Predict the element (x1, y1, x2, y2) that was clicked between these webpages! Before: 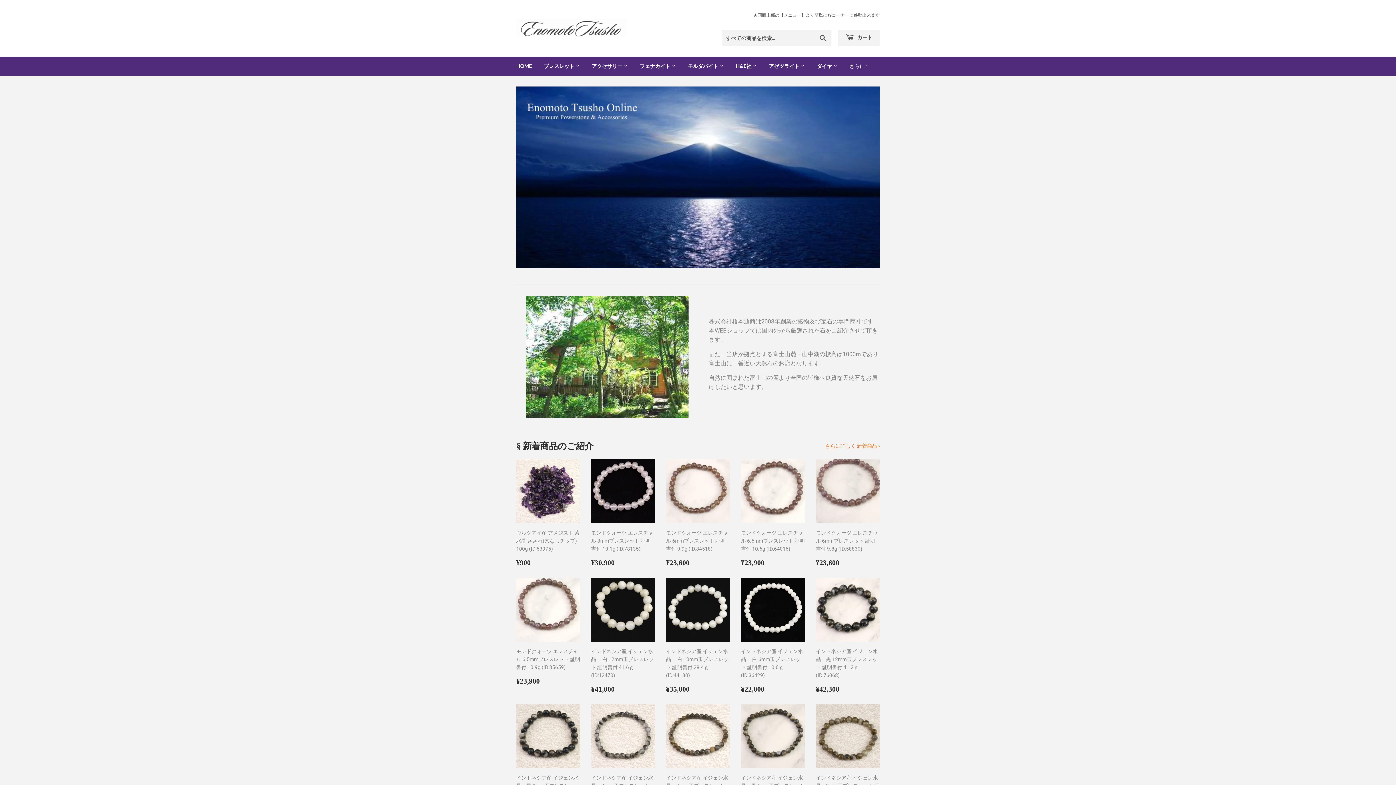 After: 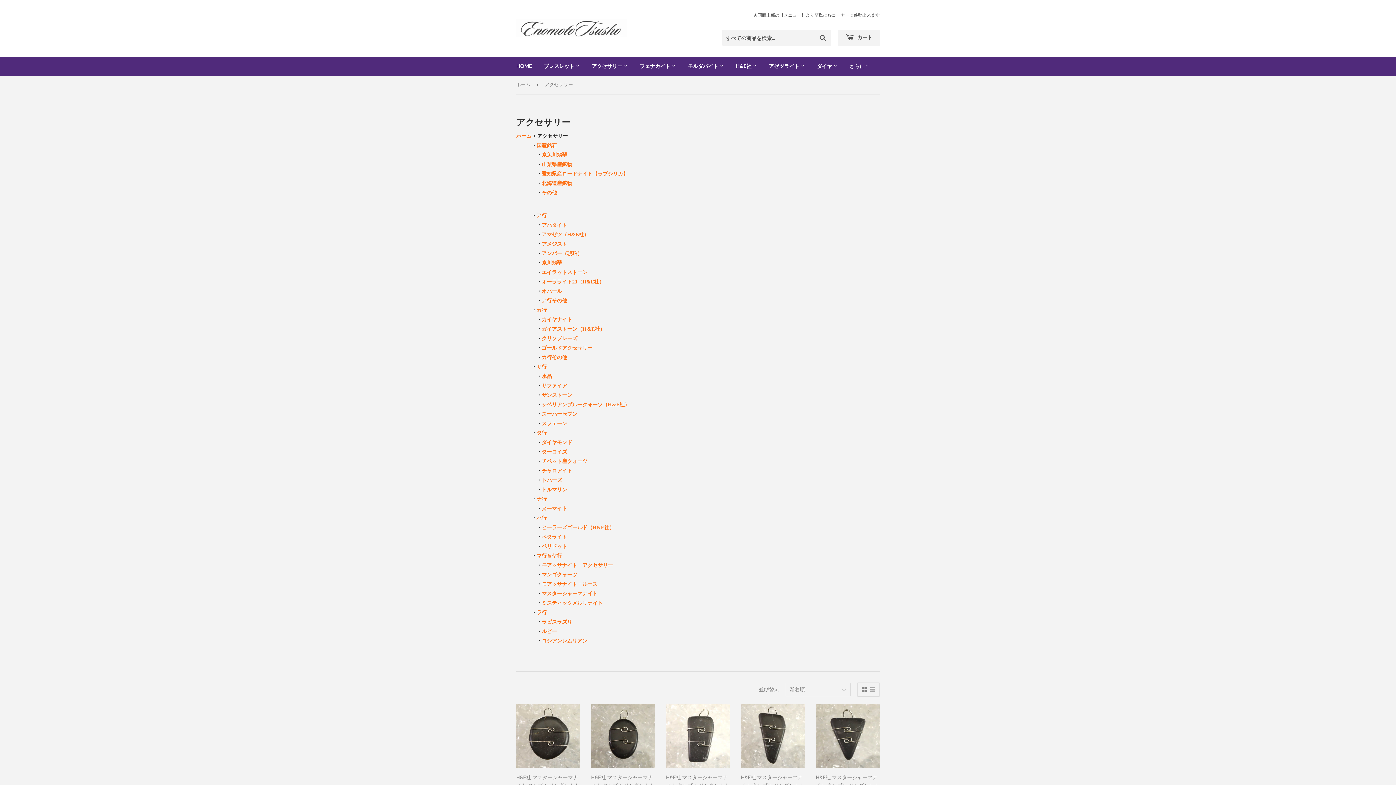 Action: bbox: (586, 56, 633, 75) label: アクセサリー 